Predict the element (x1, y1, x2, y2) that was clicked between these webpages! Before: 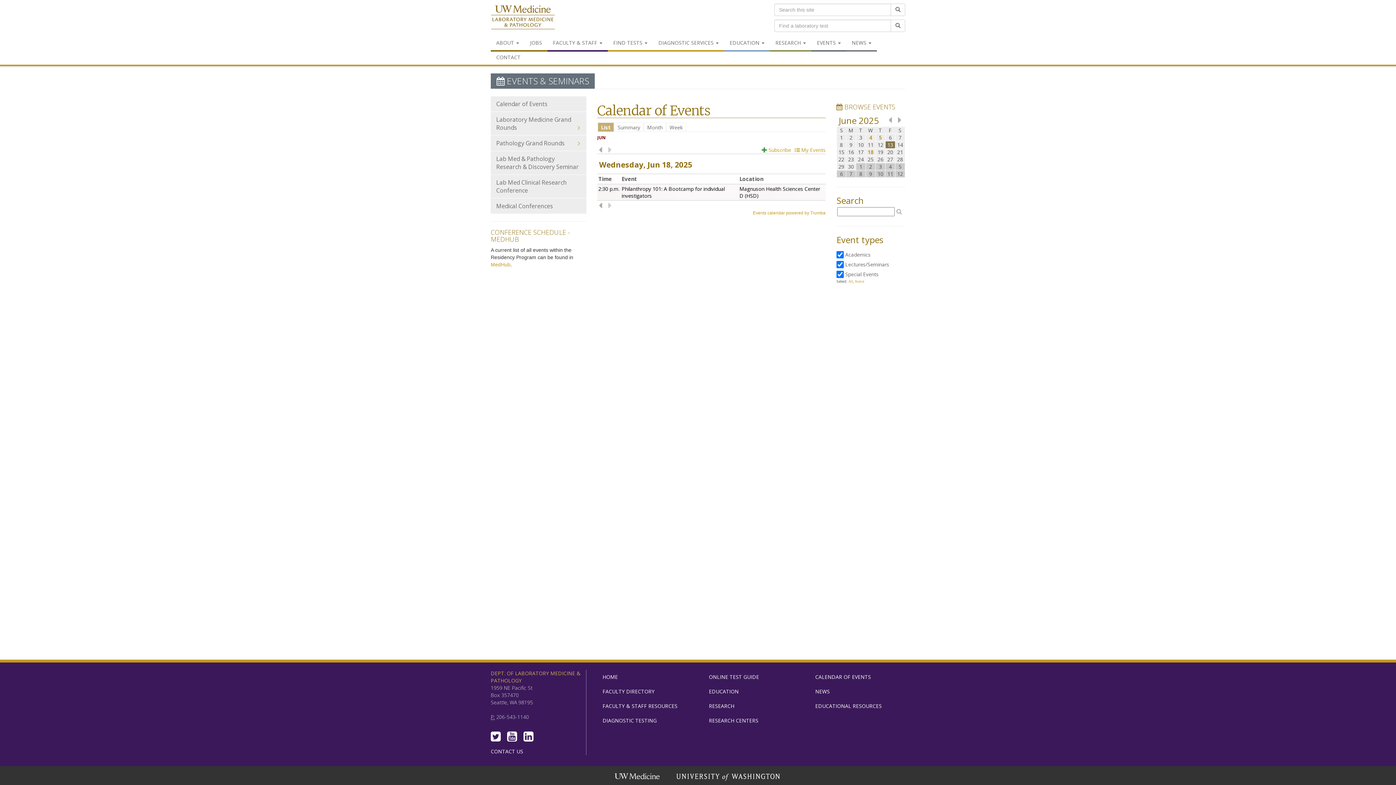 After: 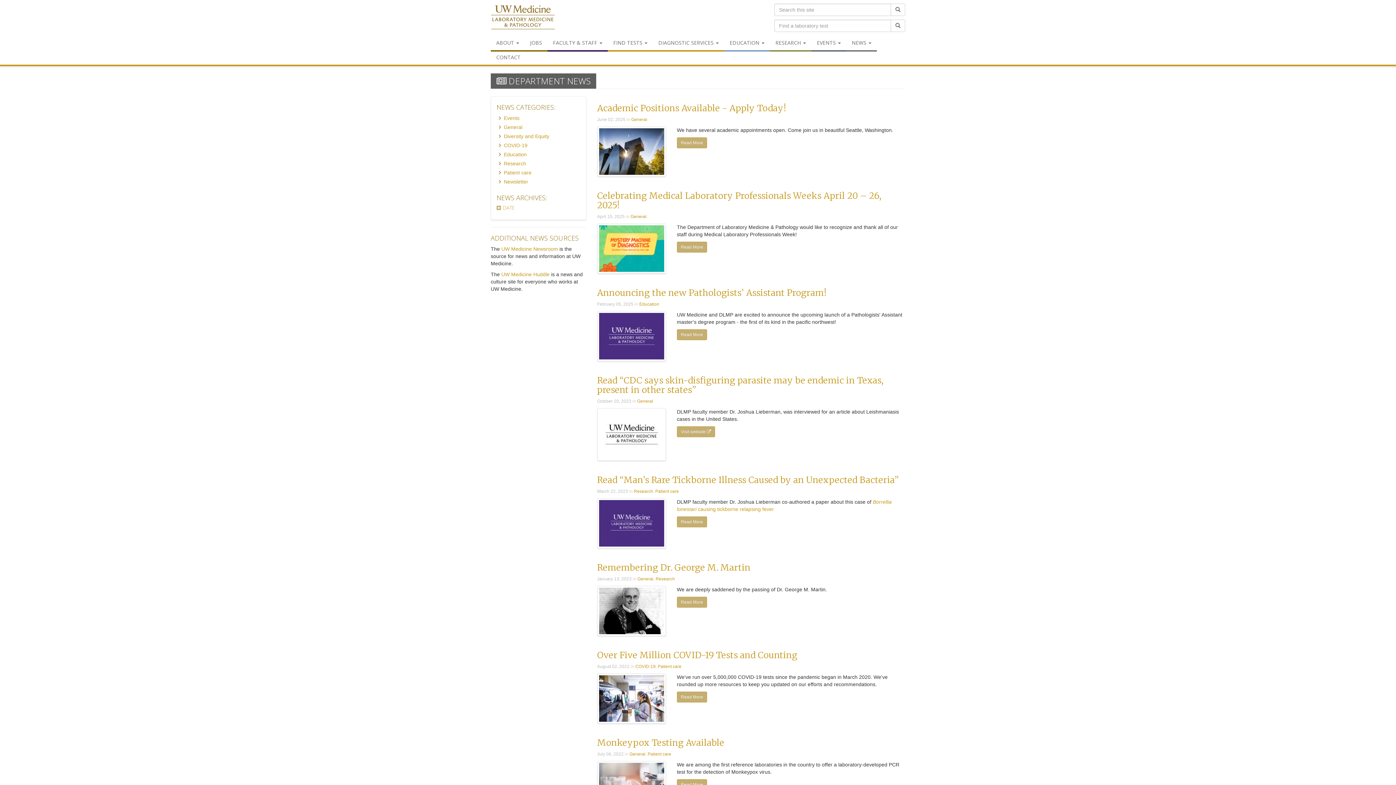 Action: bbox: (810, 684, 905, 699) label: NEWS